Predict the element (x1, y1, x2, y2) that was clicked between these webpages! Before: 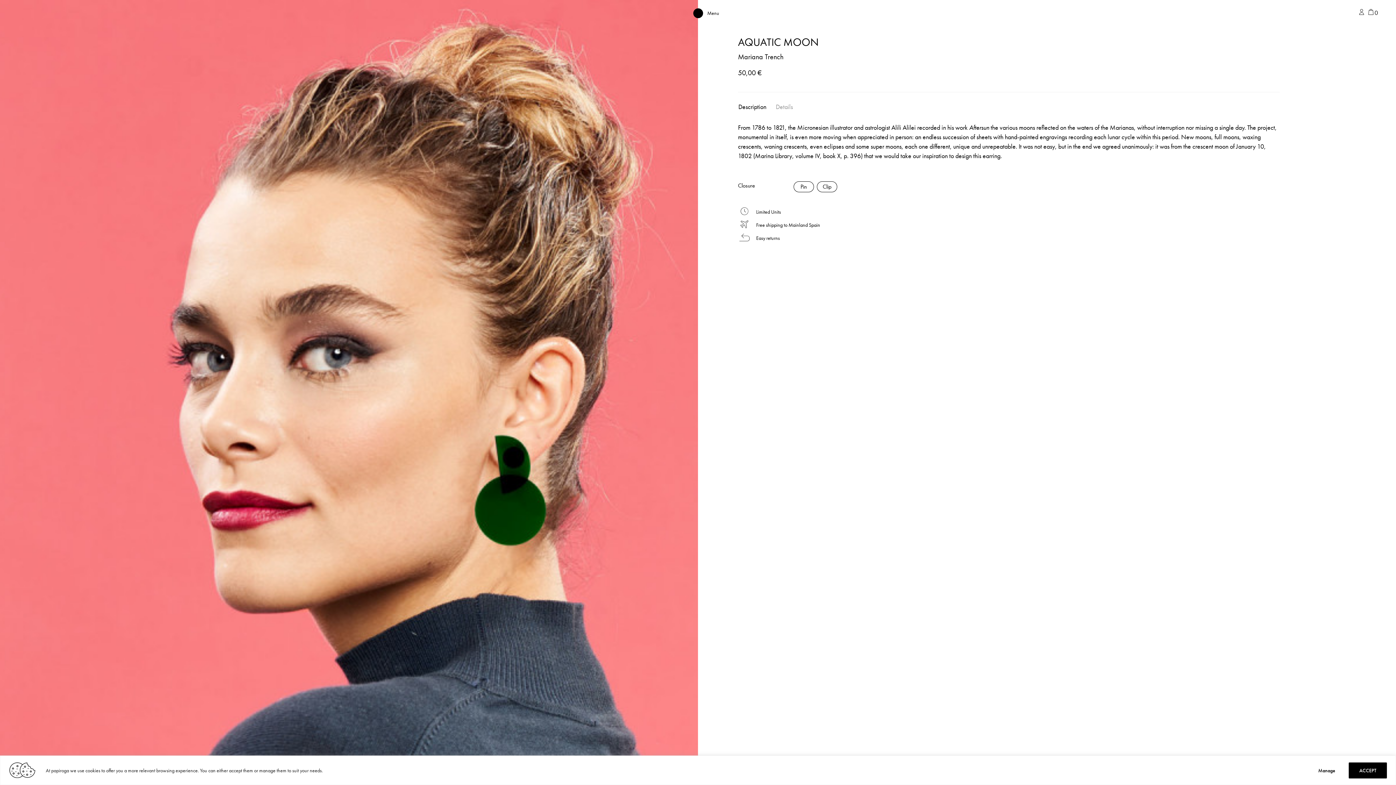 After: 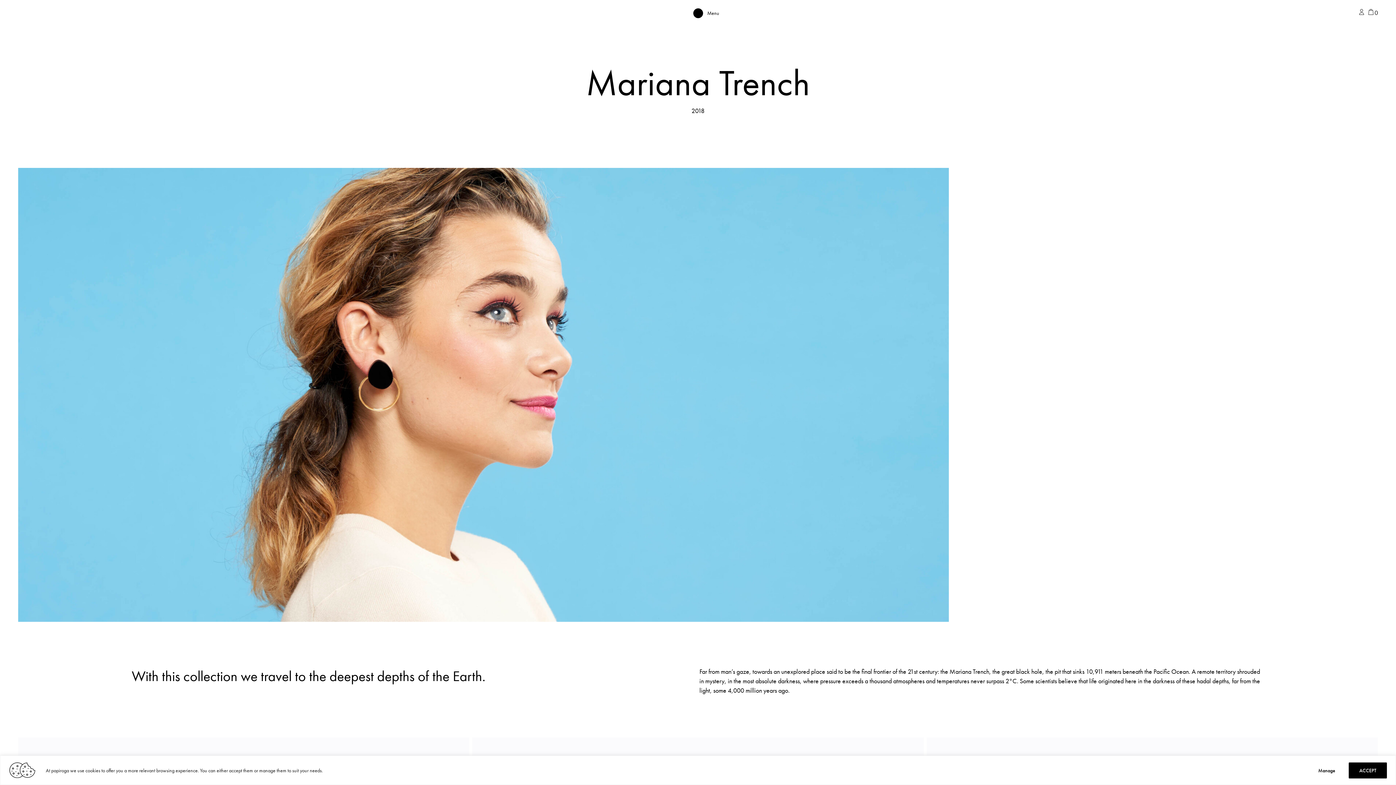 Action: bbox: (738, 52, 783, 61) label: Mariana Trench